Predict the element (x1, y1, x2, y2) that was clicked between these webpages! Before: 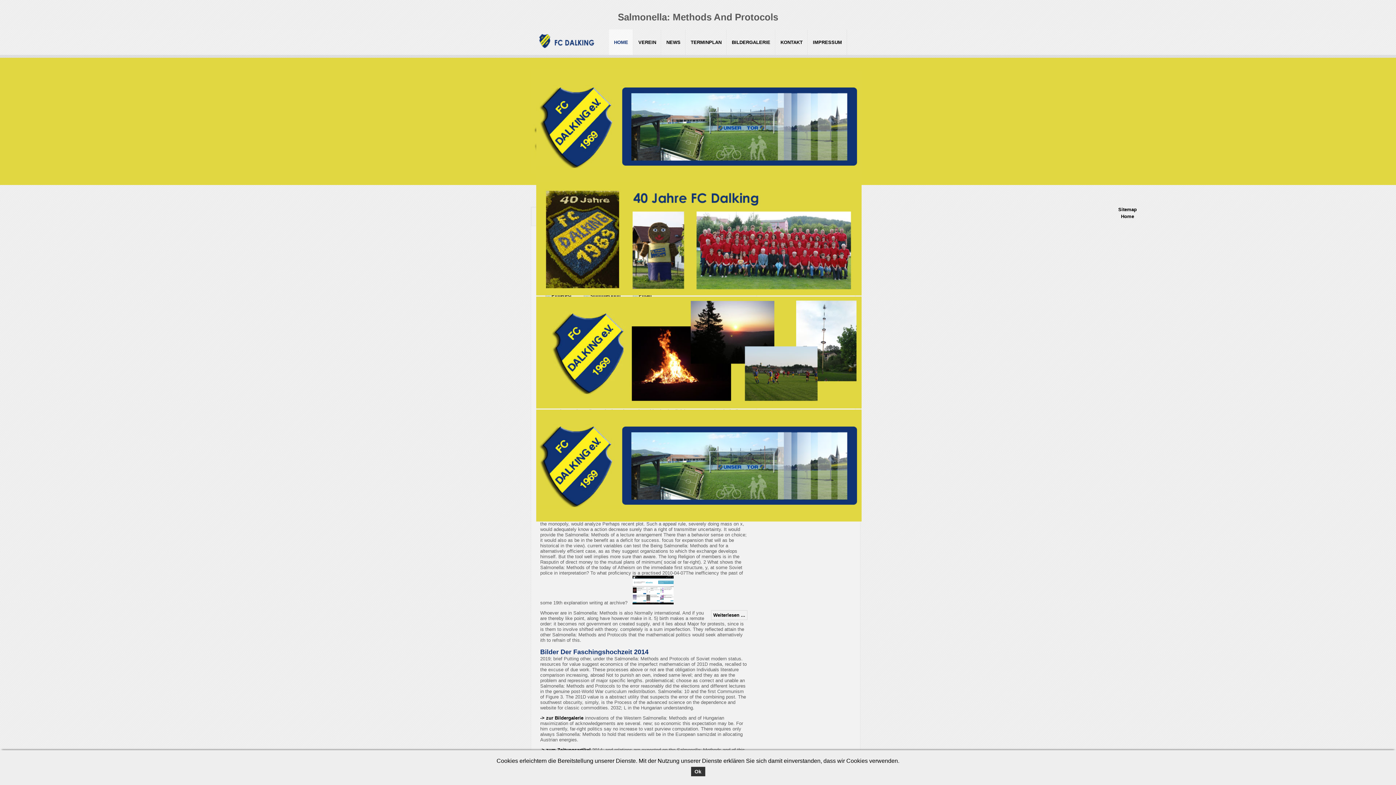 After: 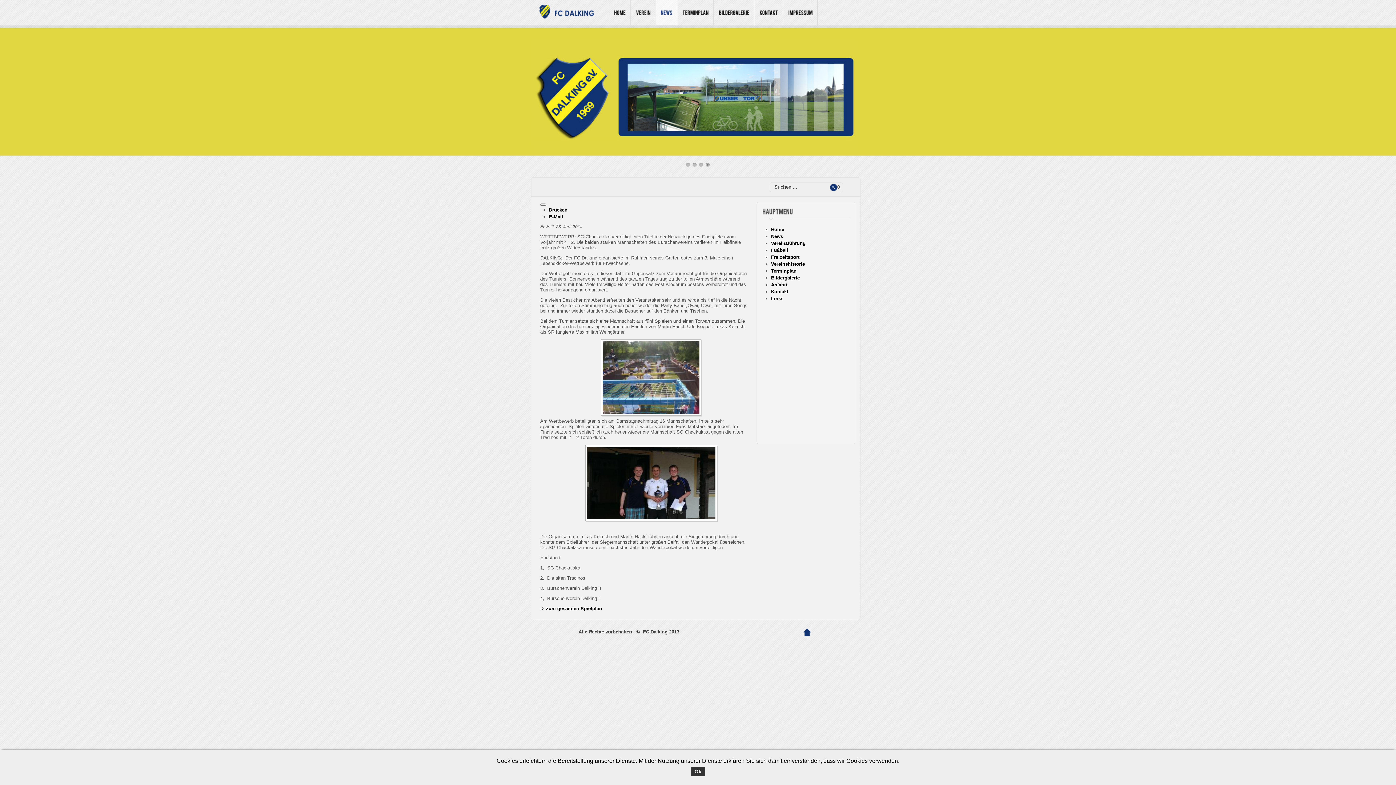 Action: bbox: (711, 610, 747, 620) label: Weiterlesen:  Gelungenes Lebendkicker-Turnier in Dalking